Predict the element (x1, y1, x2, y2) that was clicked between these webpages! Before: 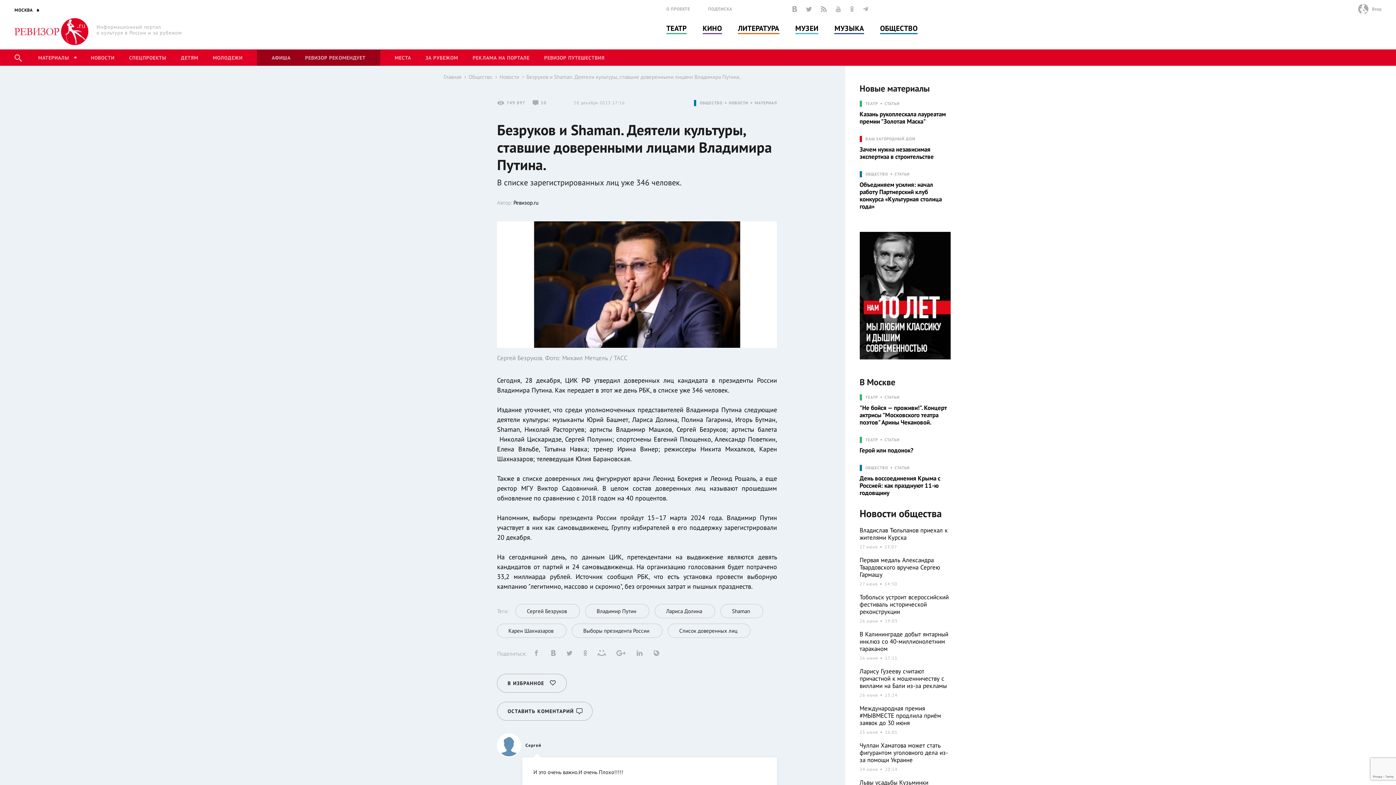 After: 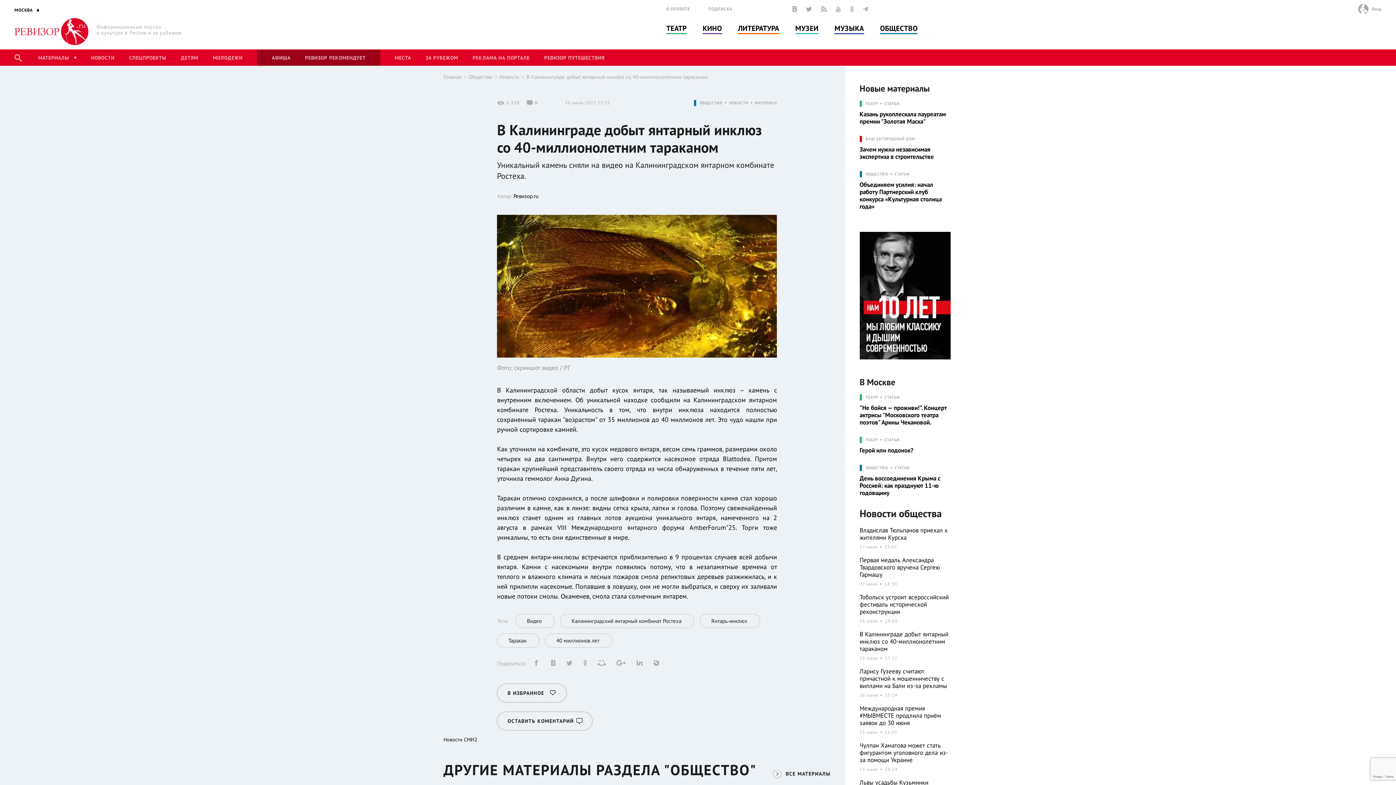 Action: label: В Калининграде добыт янтарный инклюз со 40-миллионолетним тараканом
26 июня 17:11 bbox: (859, 630, 950, 667)